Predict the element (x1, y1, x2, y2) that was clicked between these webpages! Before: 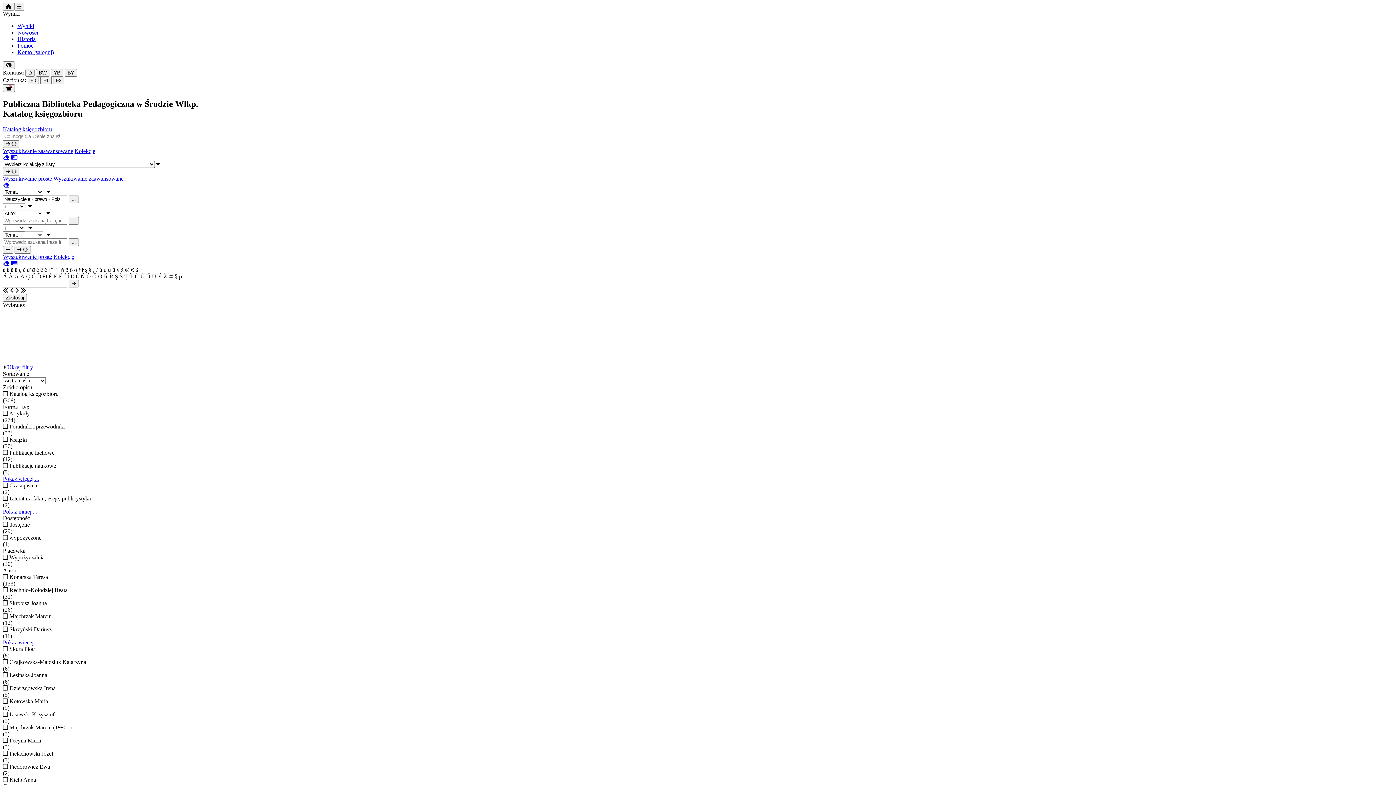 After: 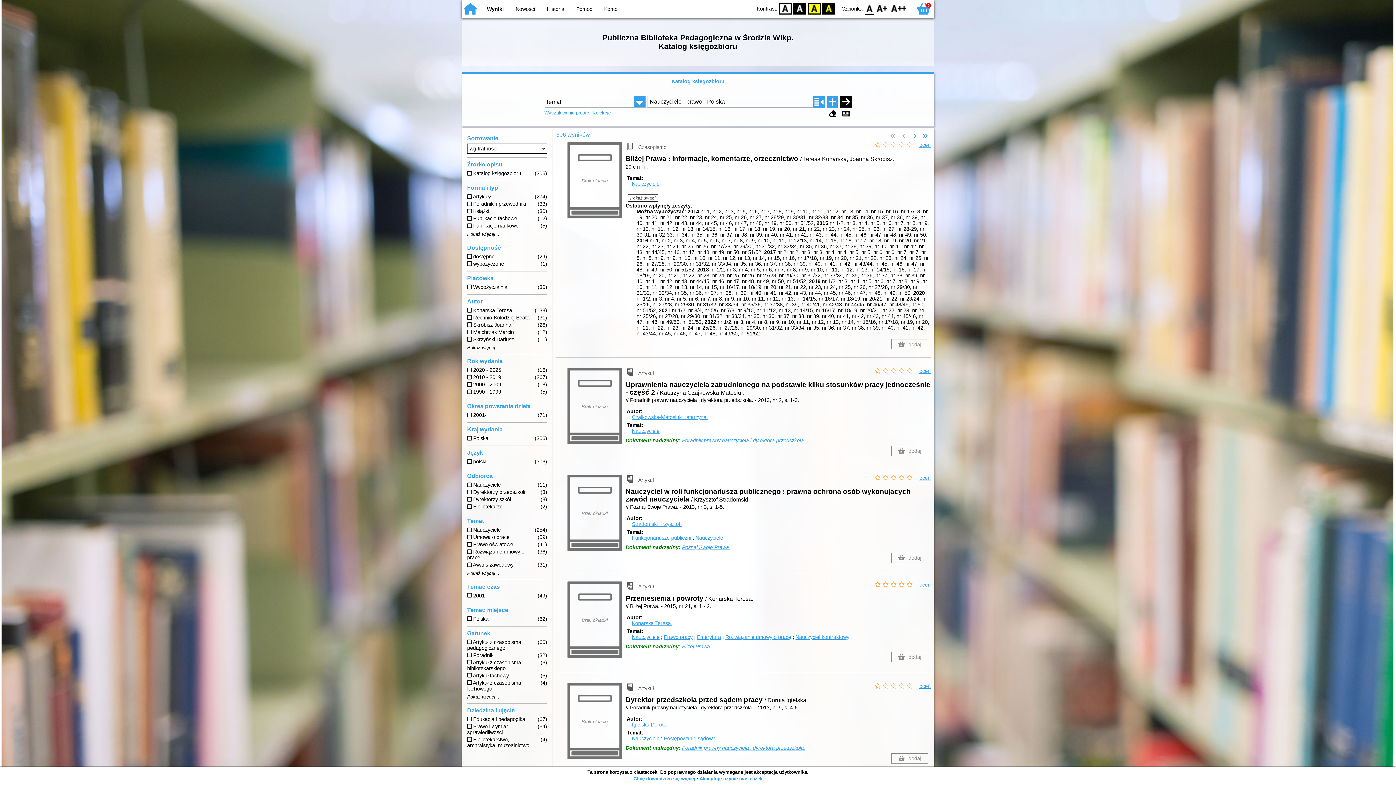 Action: label: Wyniki bbox: (17, 22, 34, 29)